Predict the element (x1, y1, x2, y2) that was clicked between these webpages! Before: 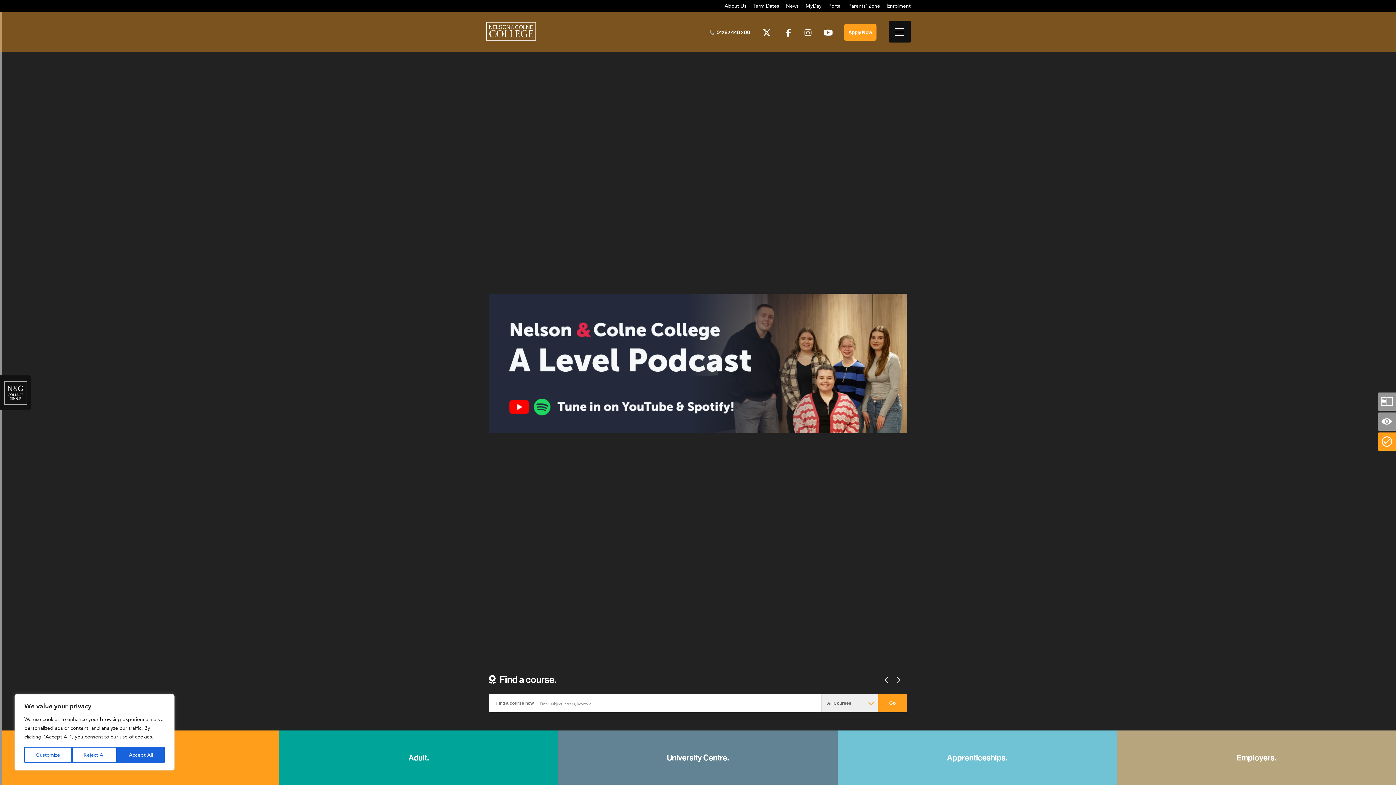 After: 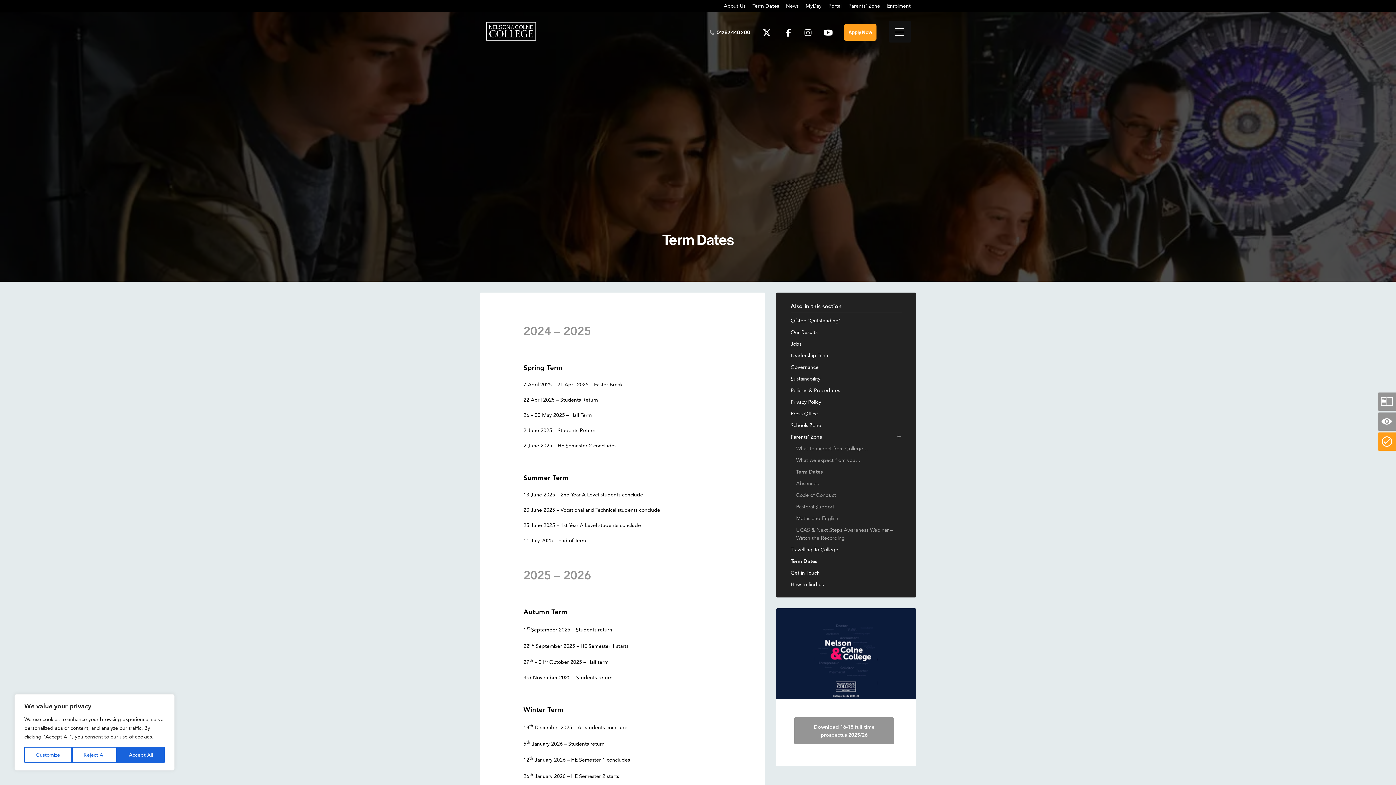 Action: bbox: (753, 2, 779, 9) label: Term Dates